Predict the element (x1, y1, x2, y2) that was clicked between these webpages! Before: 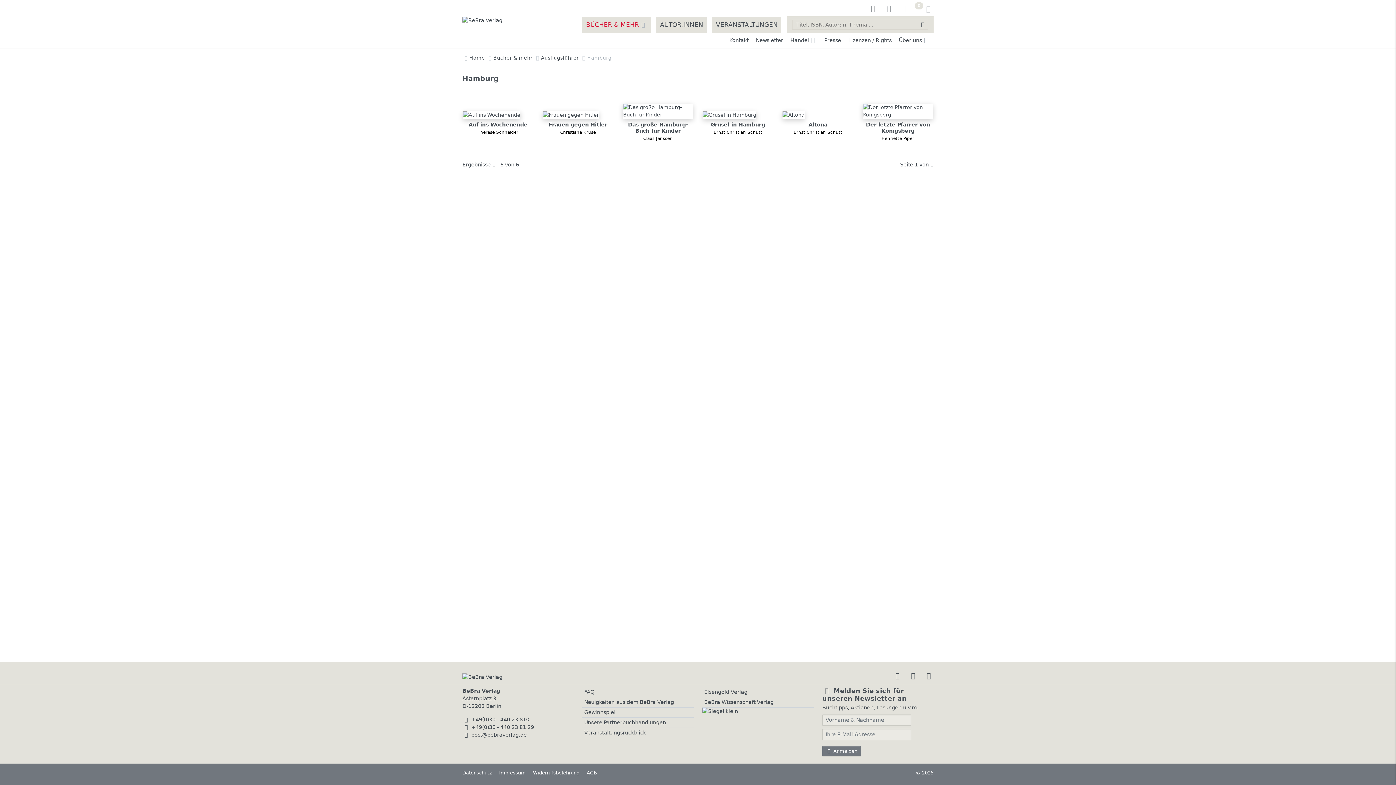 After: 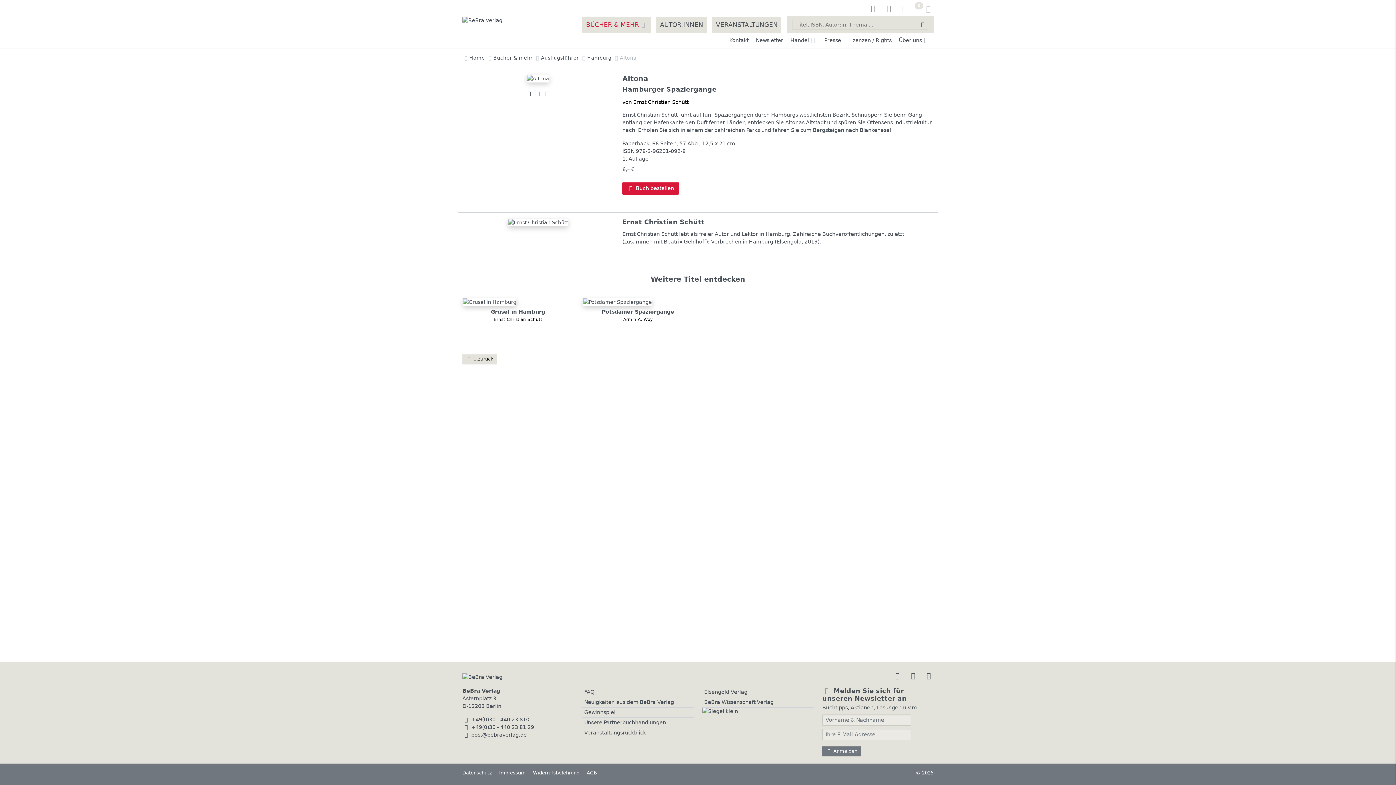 Action: label: Altona bbox: (808, 121, 827, 127)